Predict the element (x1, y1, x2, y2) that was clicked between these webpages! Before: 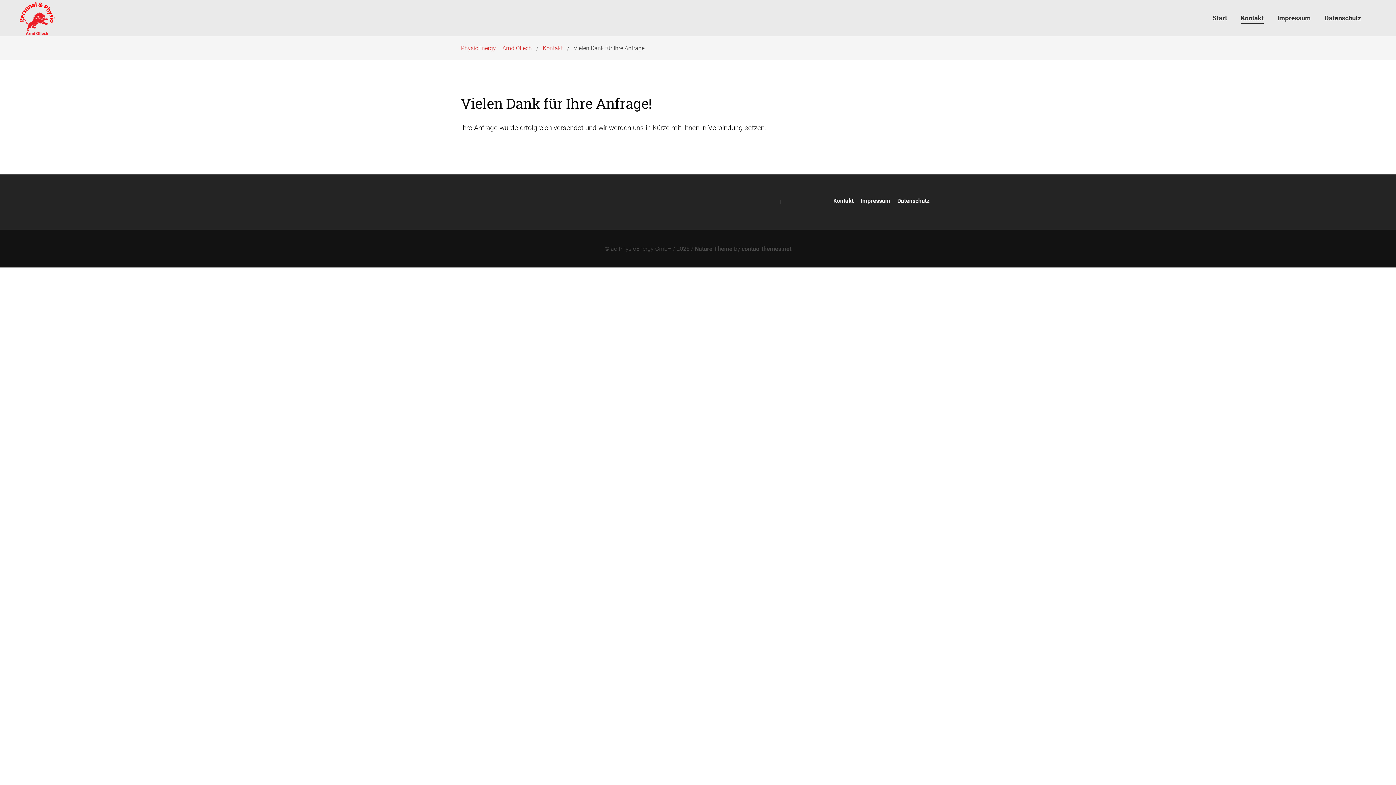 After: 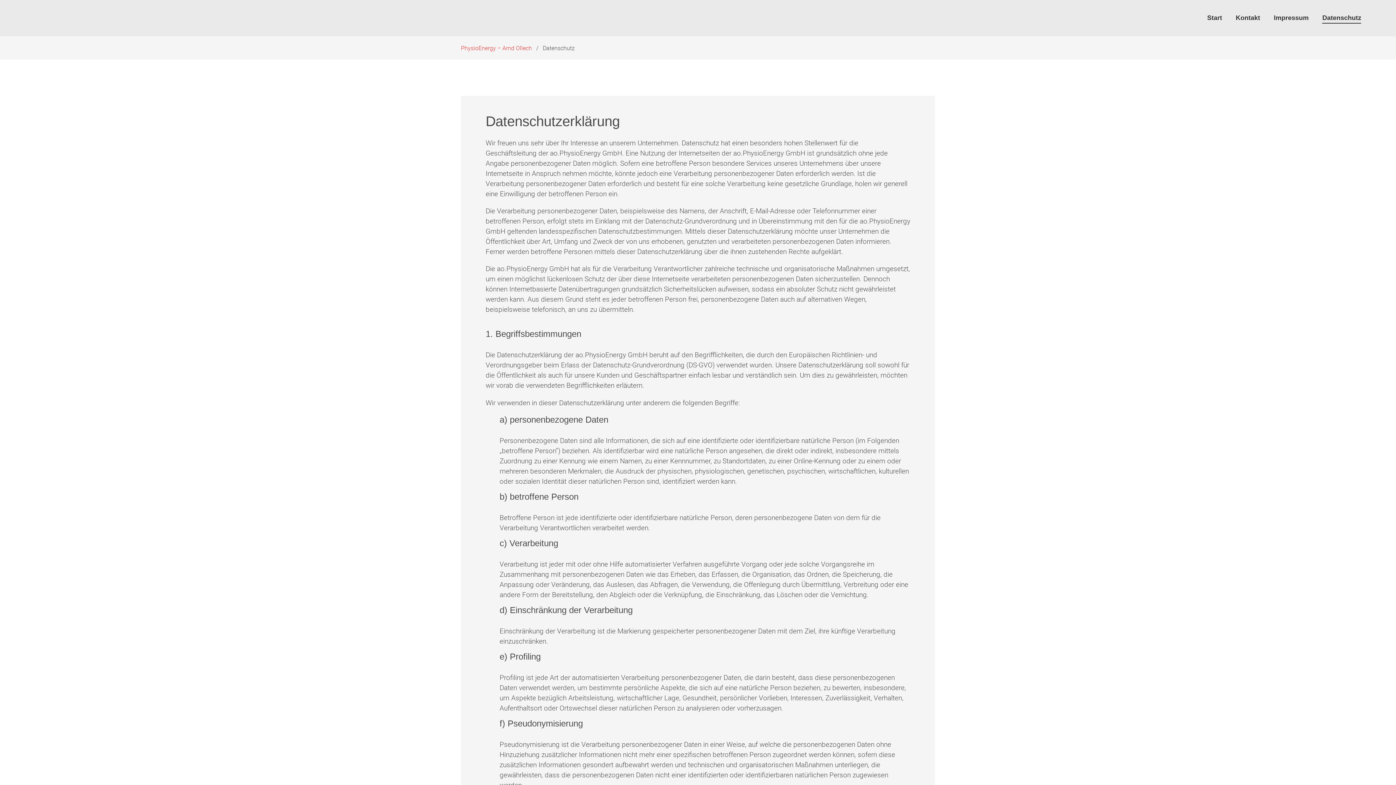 Action: bbox: (1320, 10, 1370, 26) label: Datenschutz